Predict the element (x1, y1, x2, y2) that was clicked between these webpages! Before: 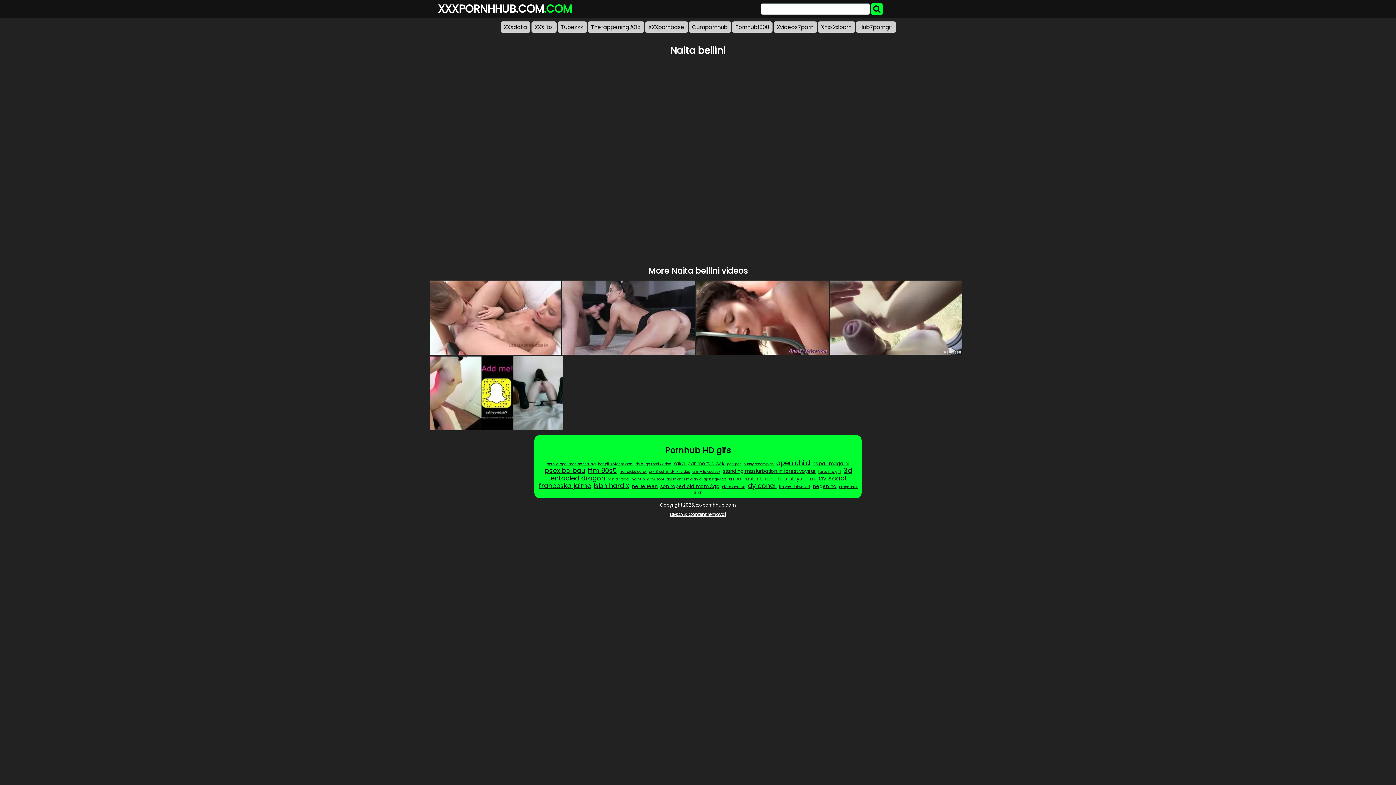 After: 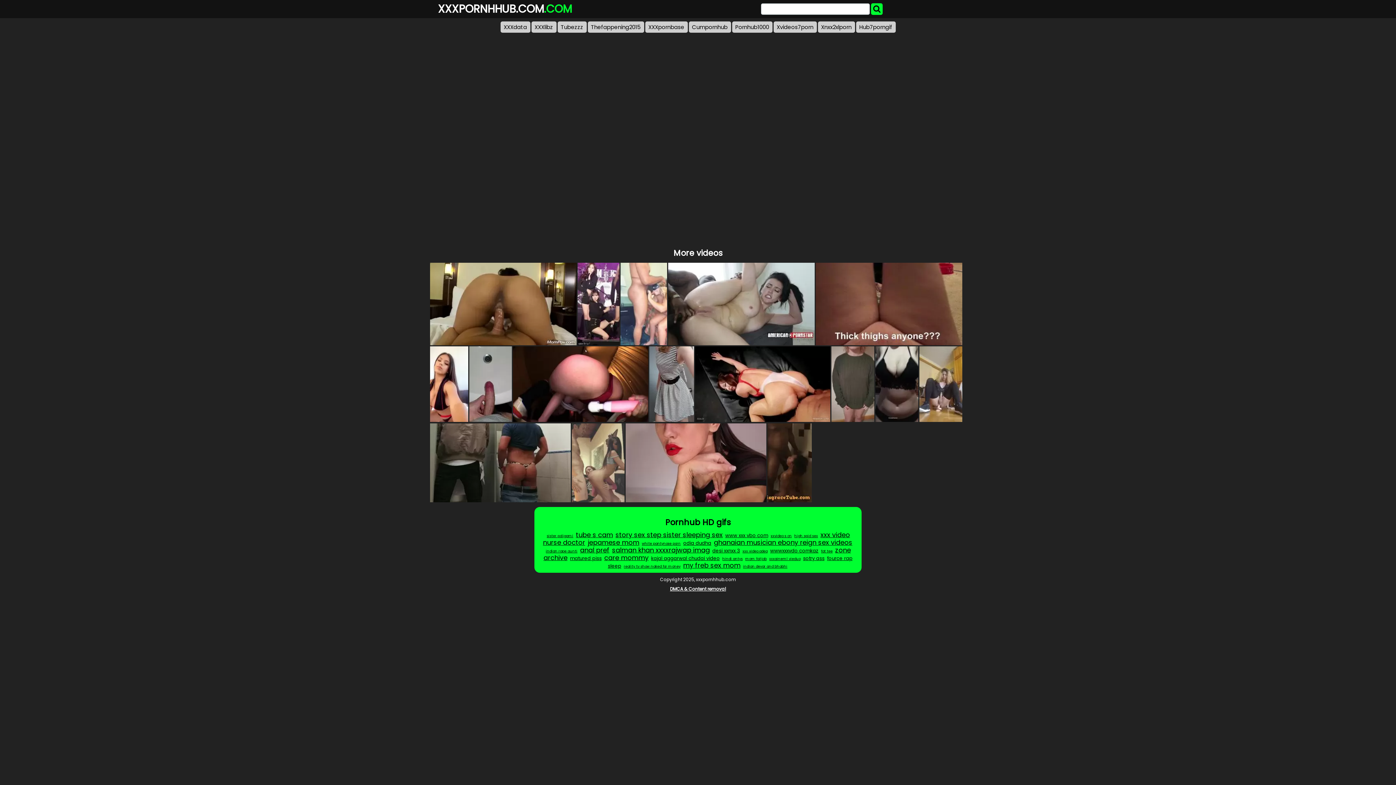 Action: bbox: (871, 3, 882, 14)